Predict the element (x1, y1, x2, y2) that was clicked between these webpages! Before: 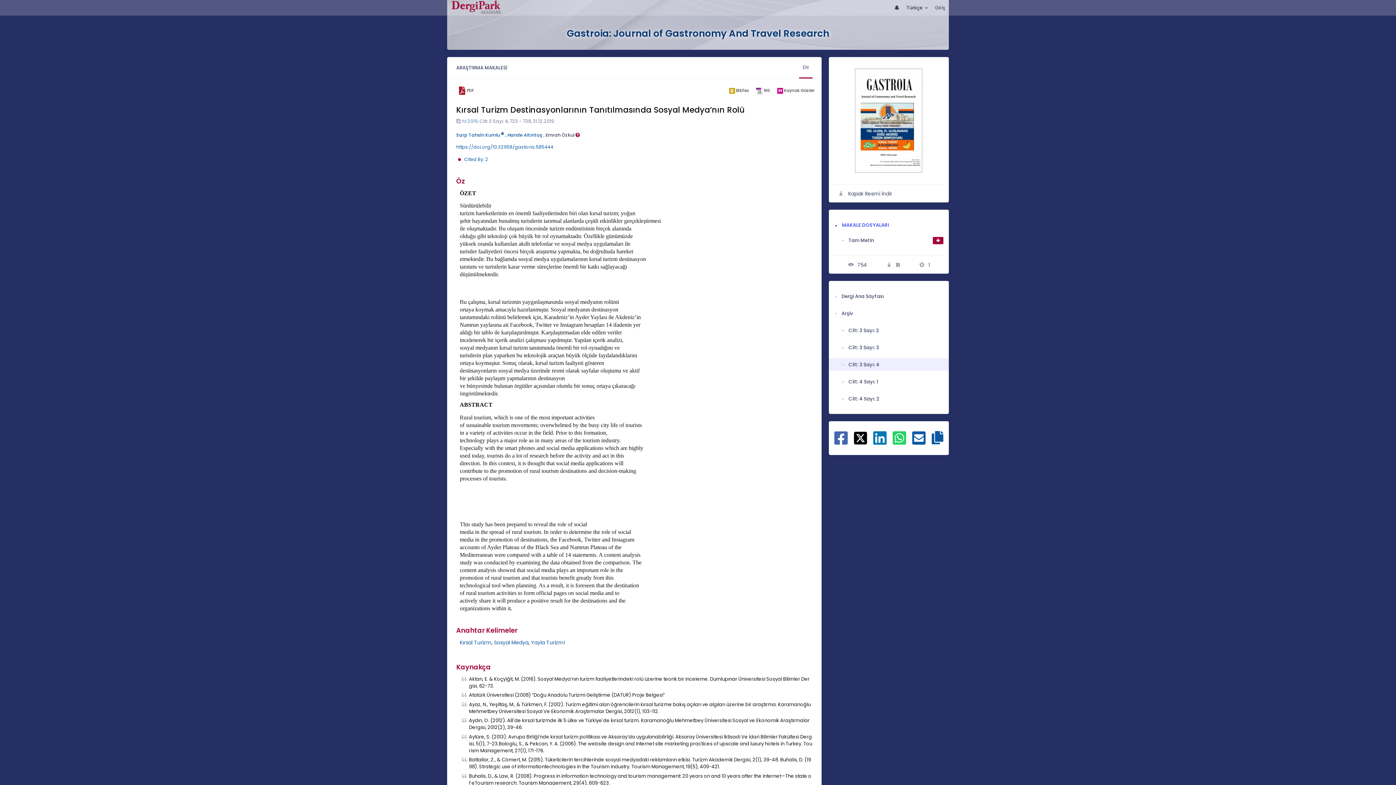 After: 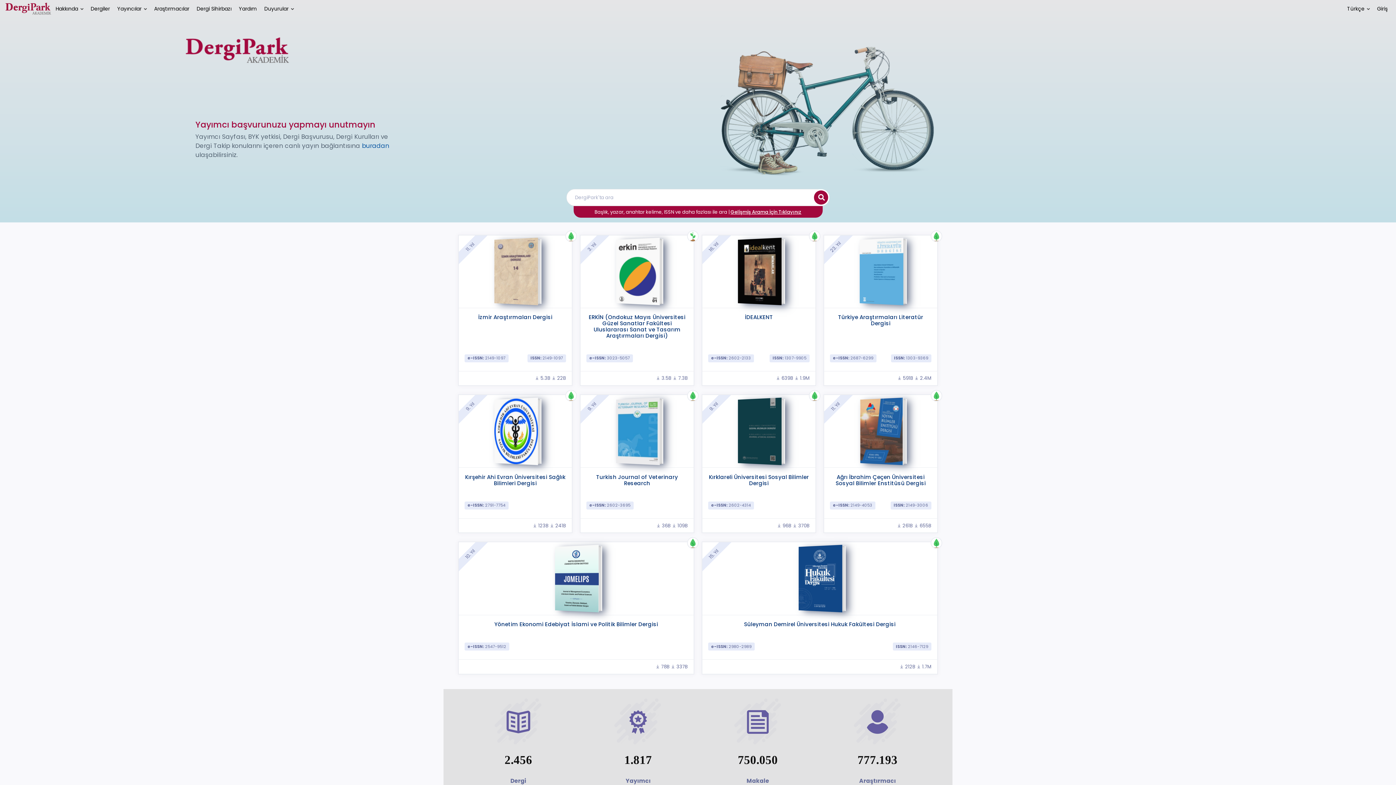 Action: bbox: (450, 0, 502, 14)